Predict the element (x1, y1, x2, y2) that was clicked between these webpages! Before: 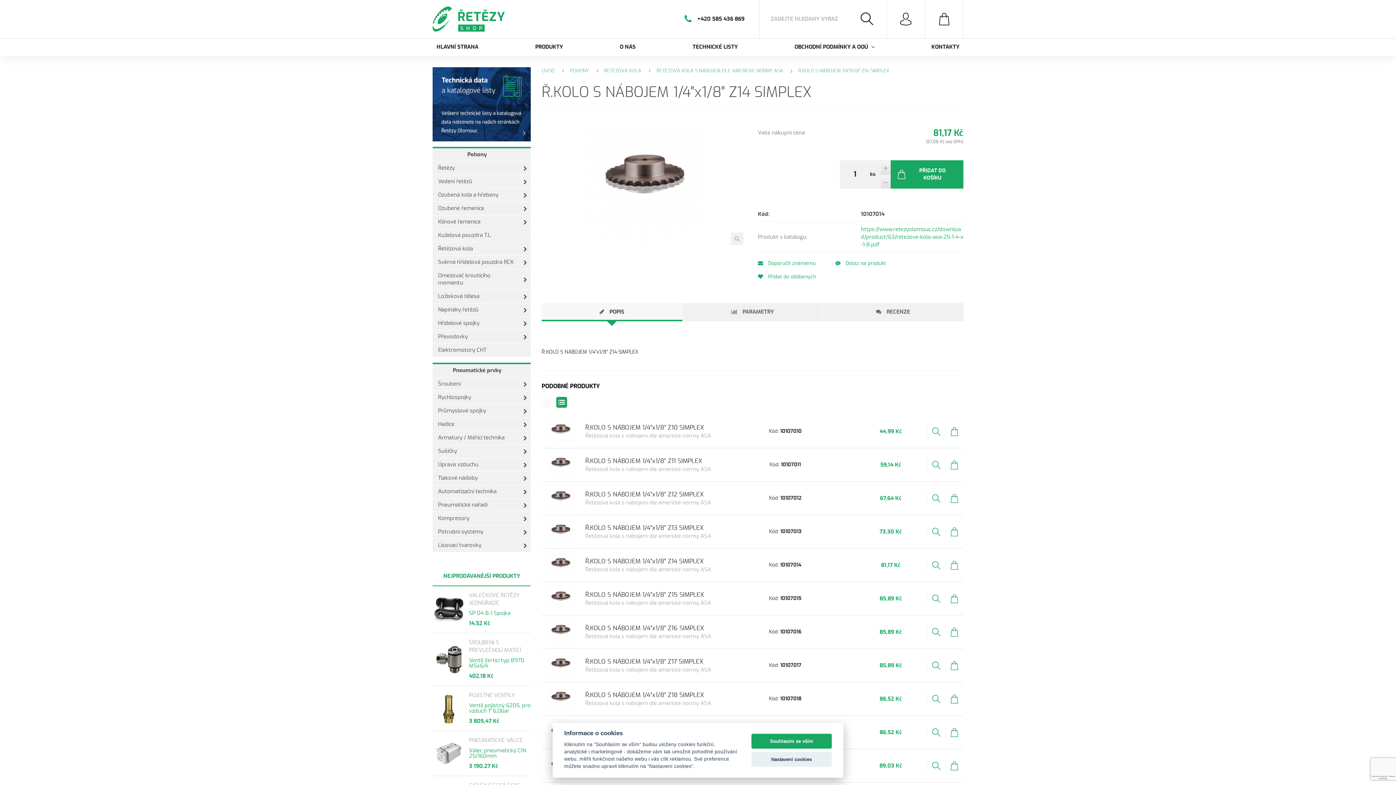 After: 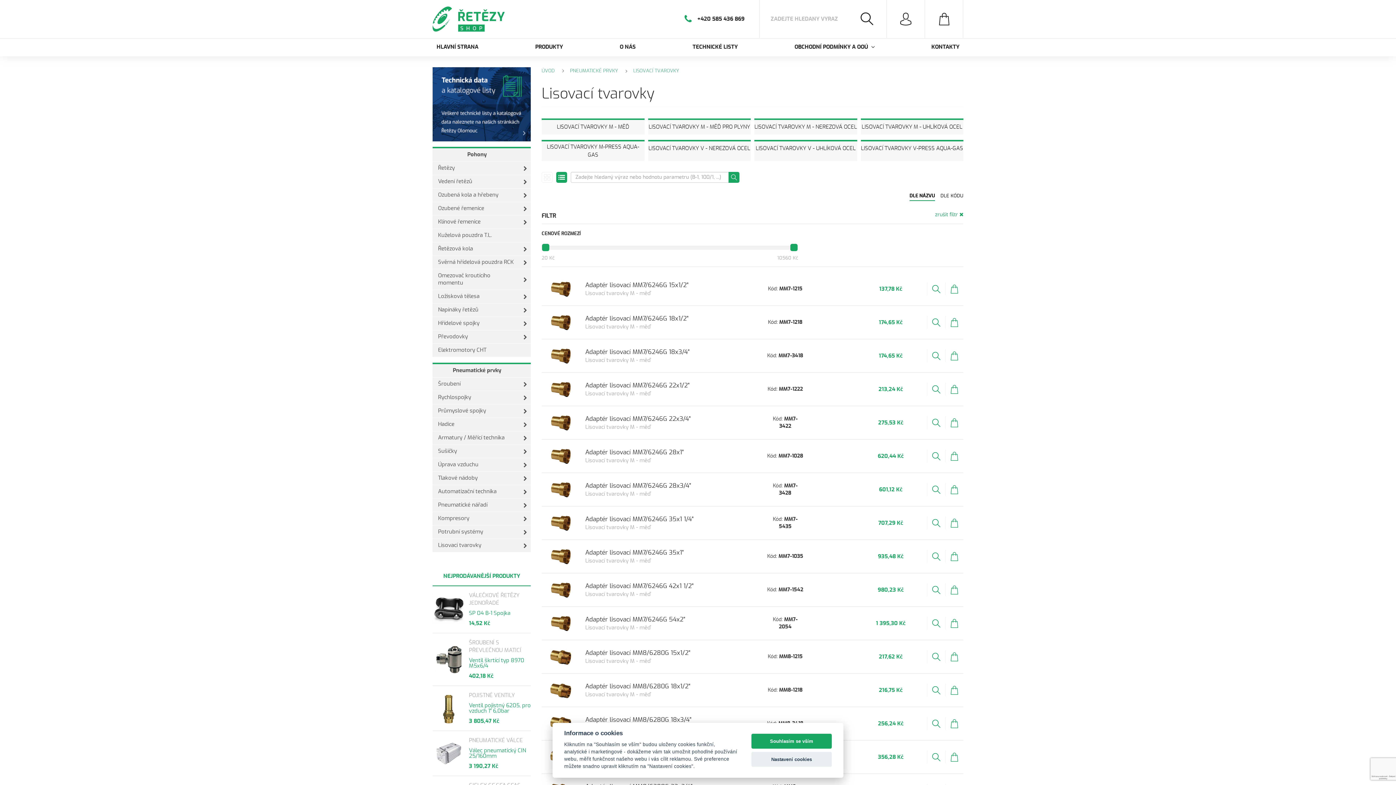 Action: label: Lisovací tvarovky bbox: (432, 539, 530, 552)